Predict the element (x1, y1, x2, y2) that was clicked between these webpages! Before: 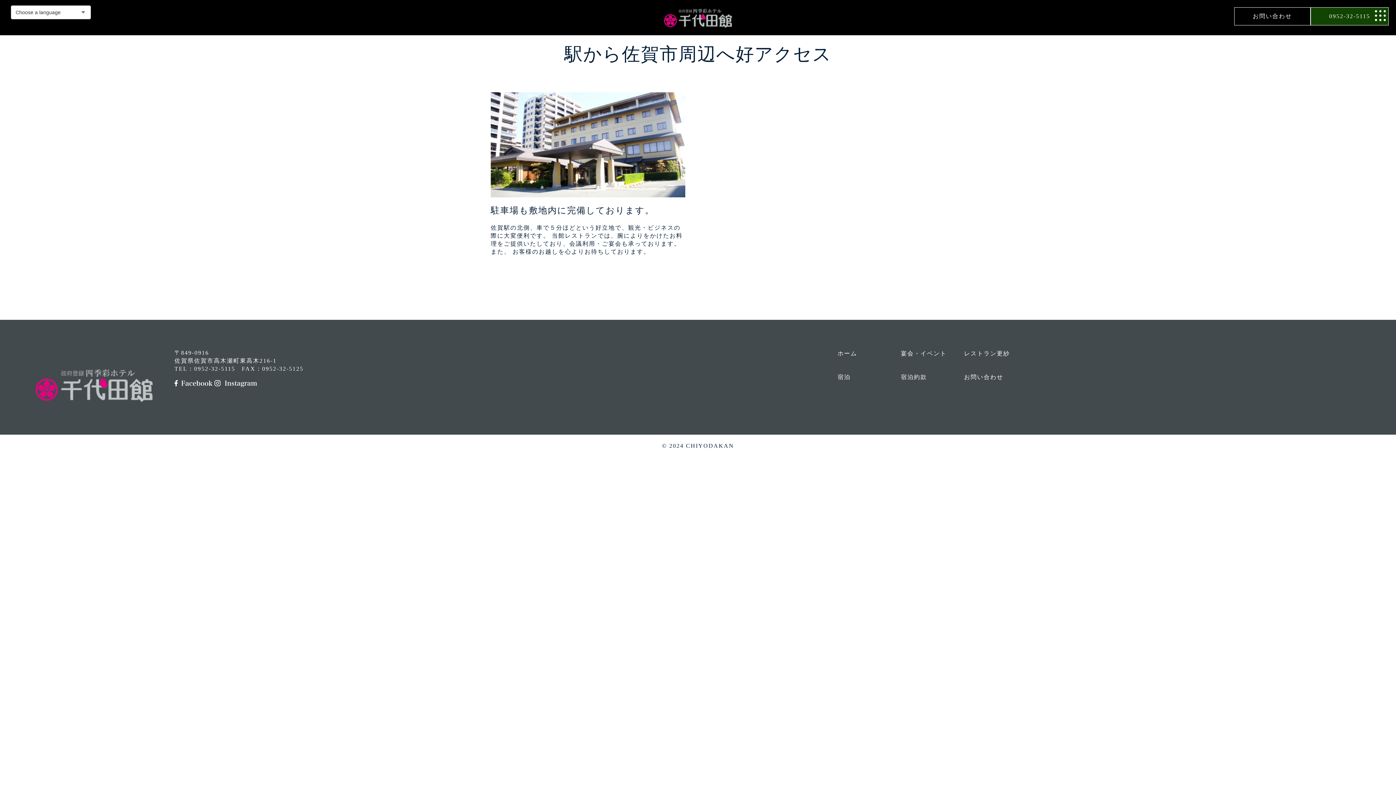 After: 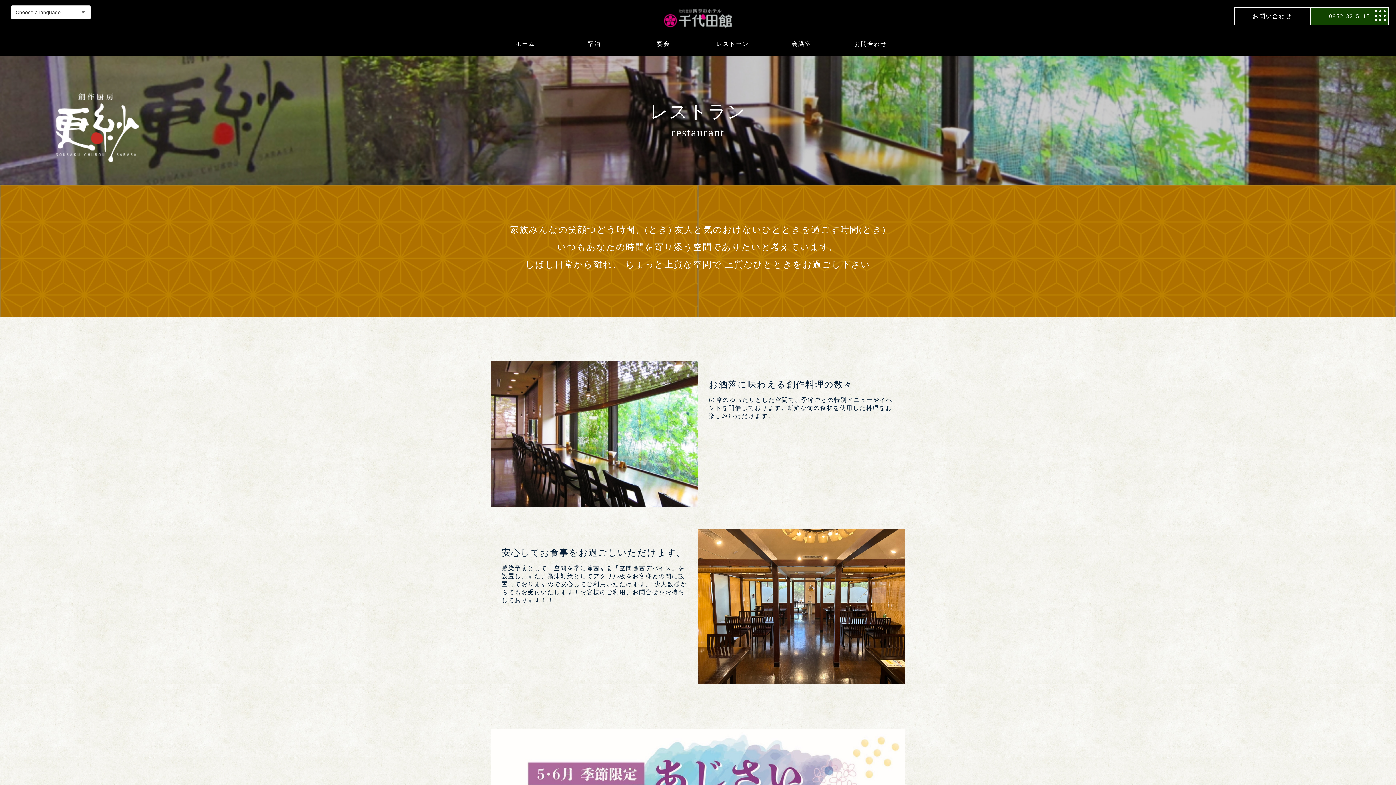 Action: label: レストラン更紗 bbox: (964, 350, 1010, 356)